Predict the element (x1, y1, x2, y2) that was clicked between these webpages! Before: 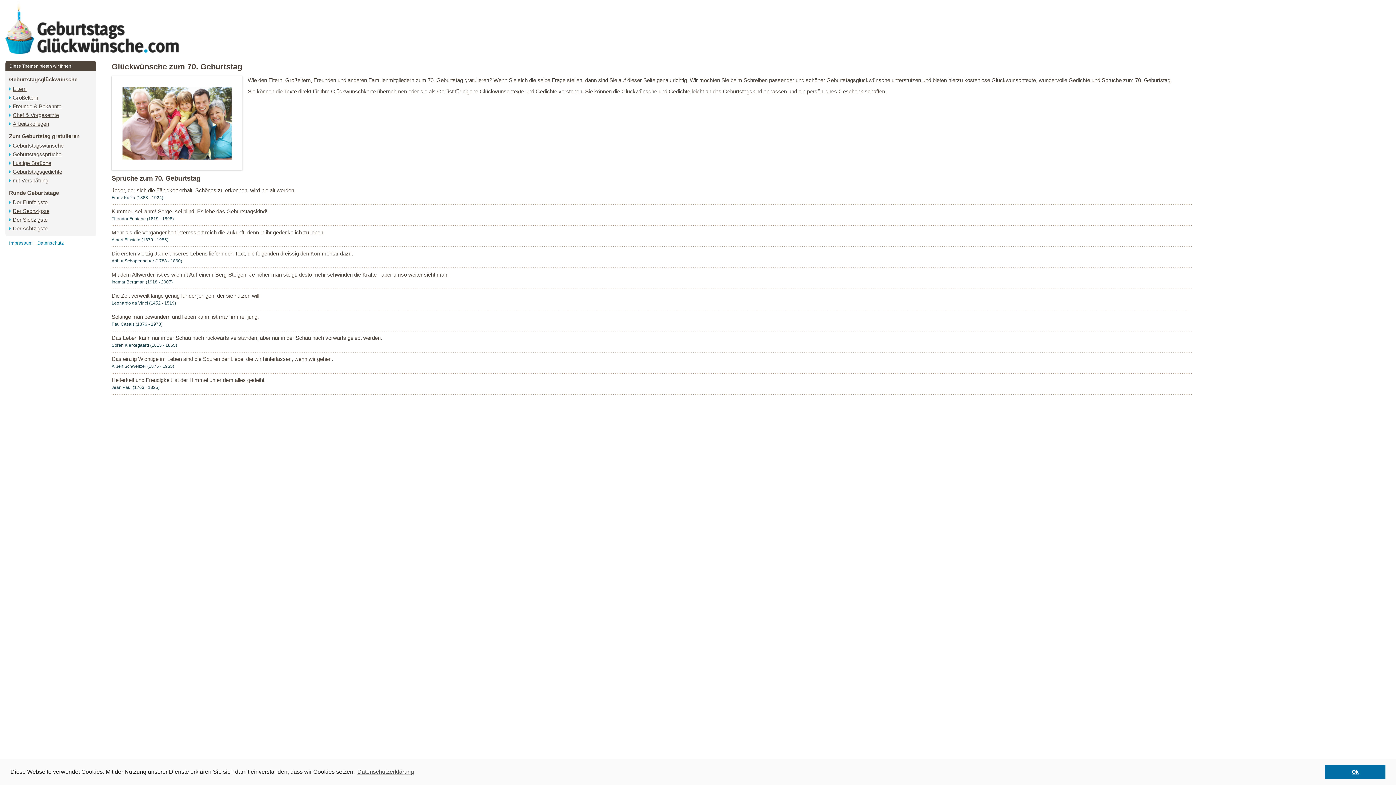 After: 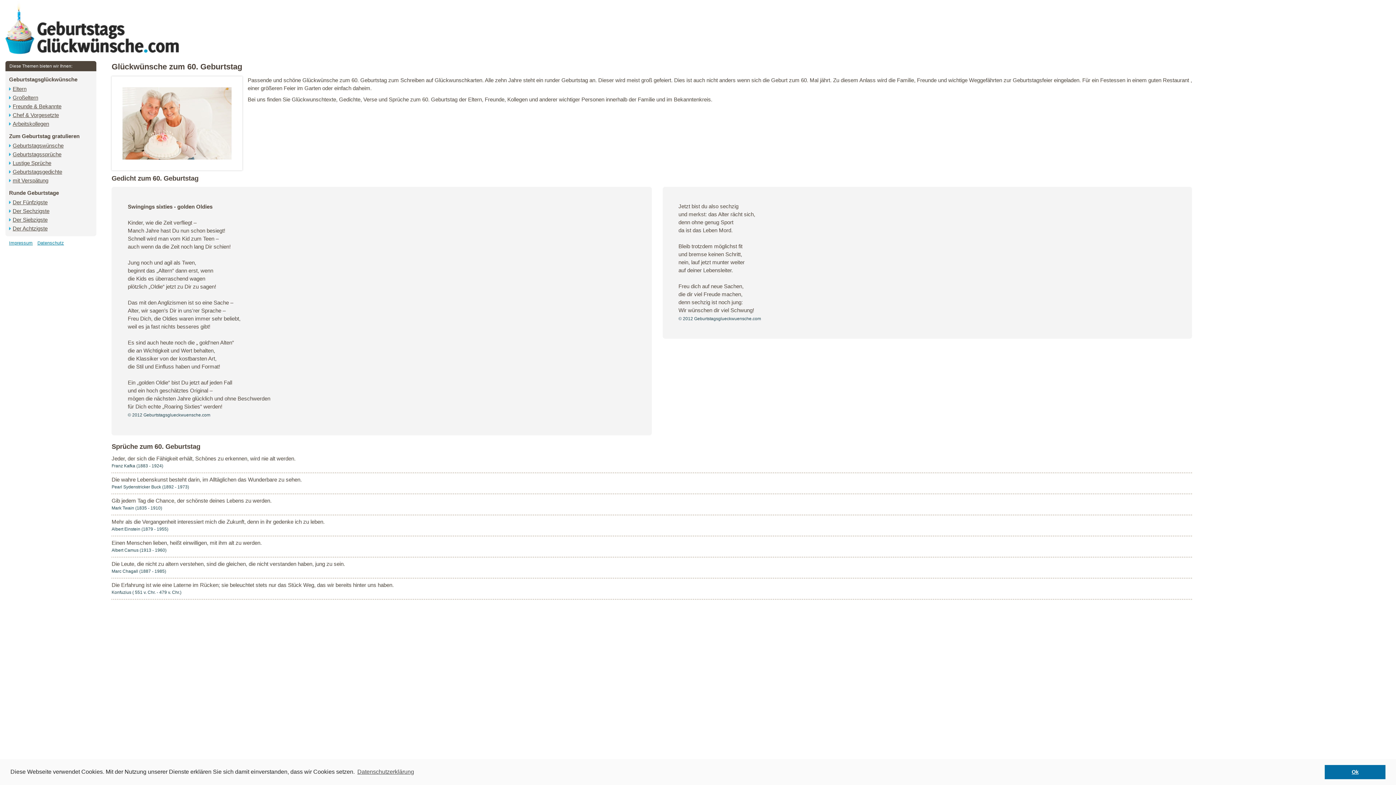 Action: bbox: (5, 206, 96, 215) label: Der Sechzigste